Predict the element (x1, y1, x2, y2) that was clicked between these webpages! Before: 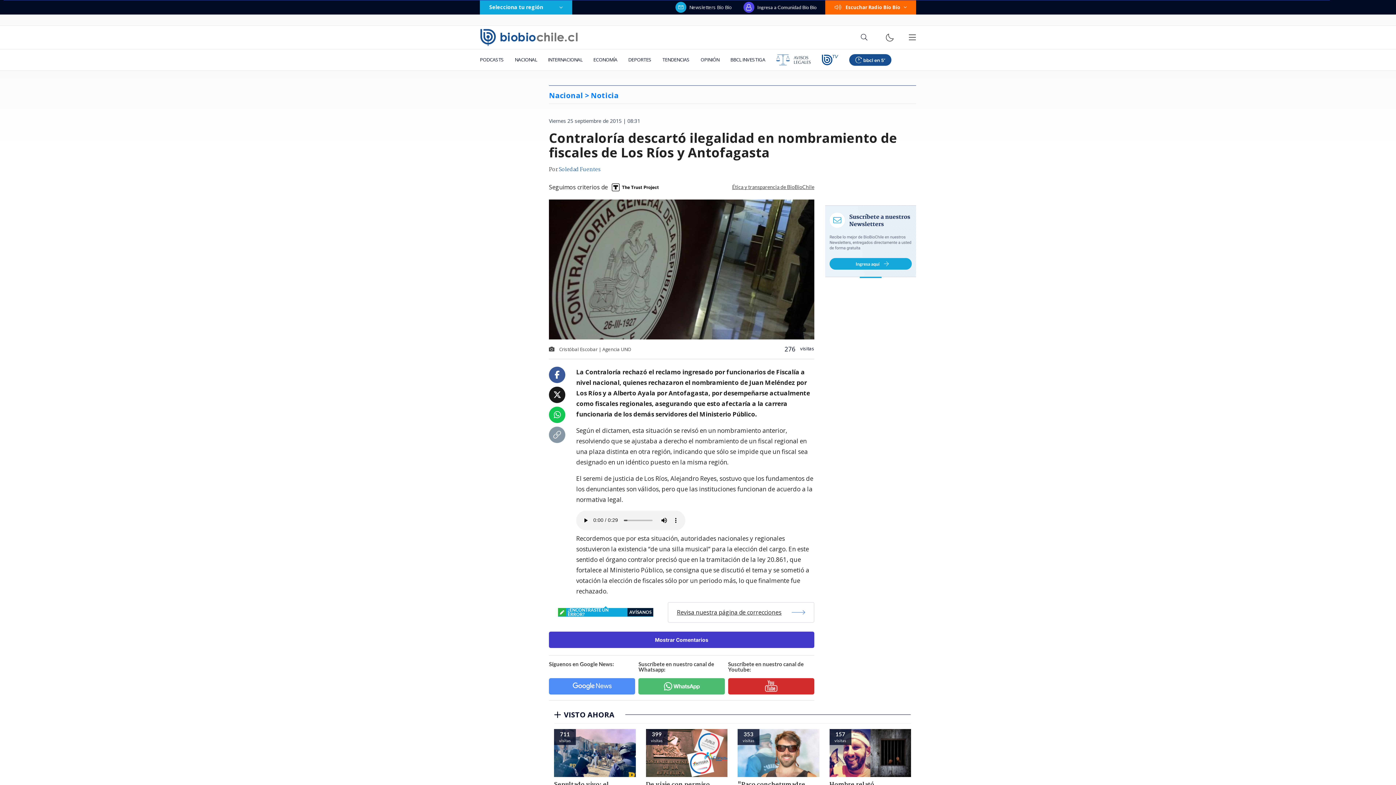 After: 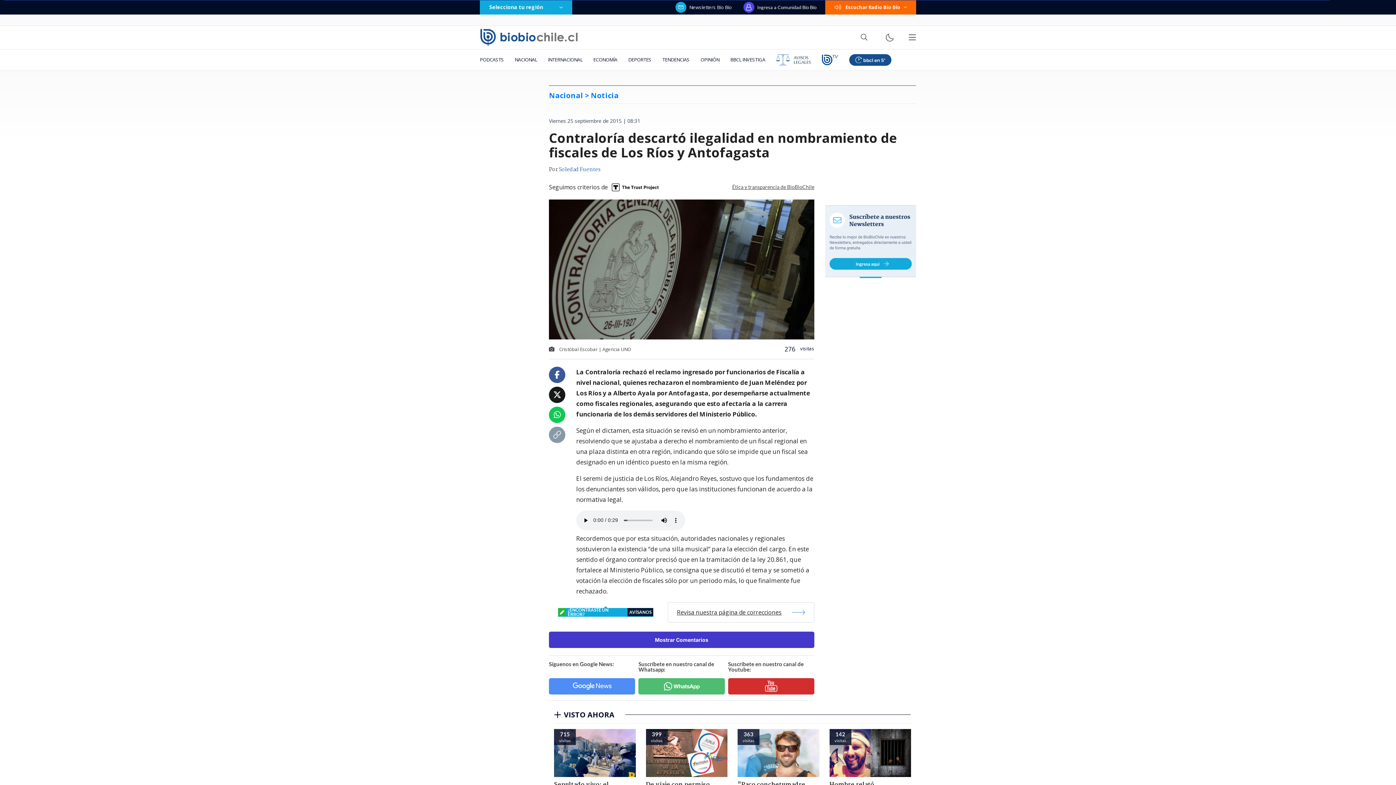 Action: bbox: (553, 411, 560, 419)